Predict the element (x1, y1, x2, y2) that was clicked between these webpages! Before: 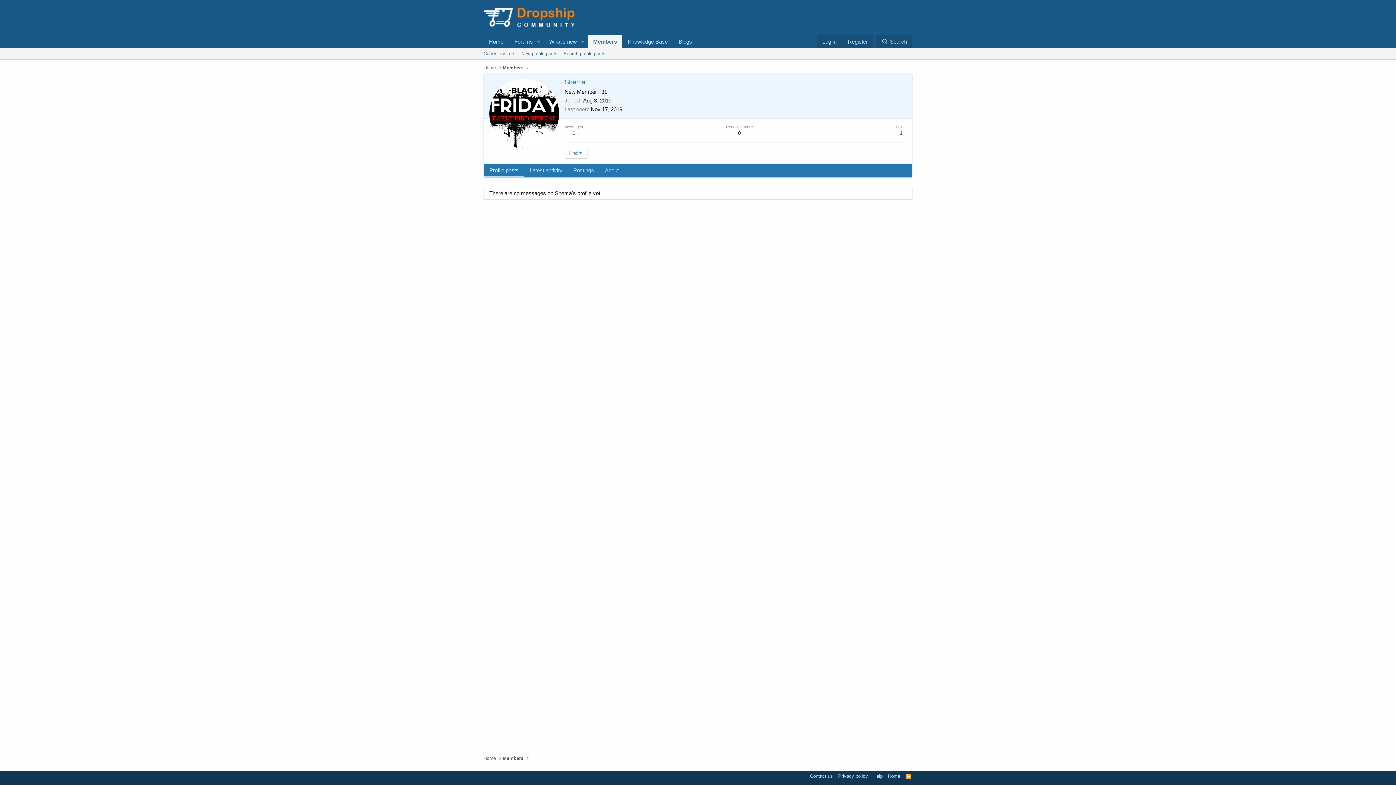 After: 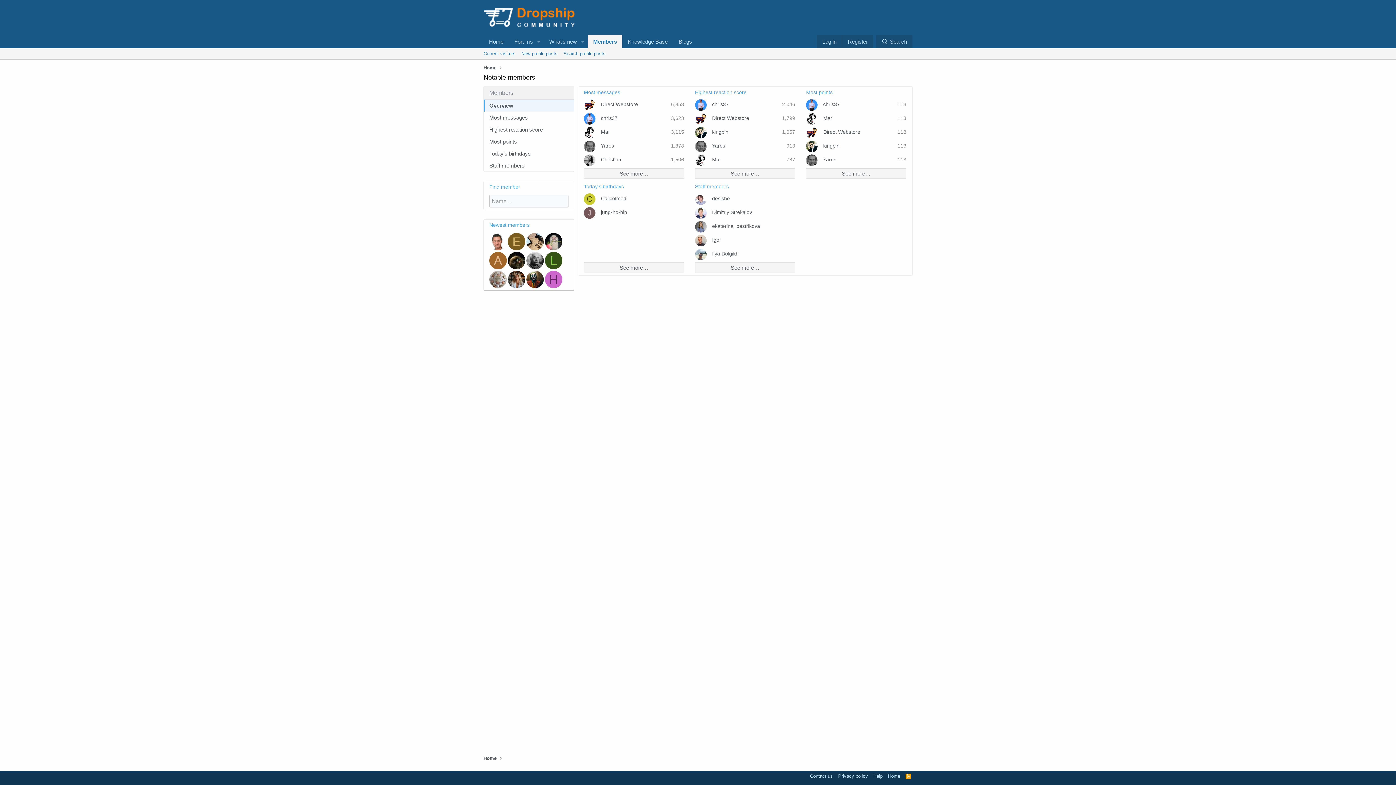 Action: label: Members bbox: (502, 755, 523, 762)